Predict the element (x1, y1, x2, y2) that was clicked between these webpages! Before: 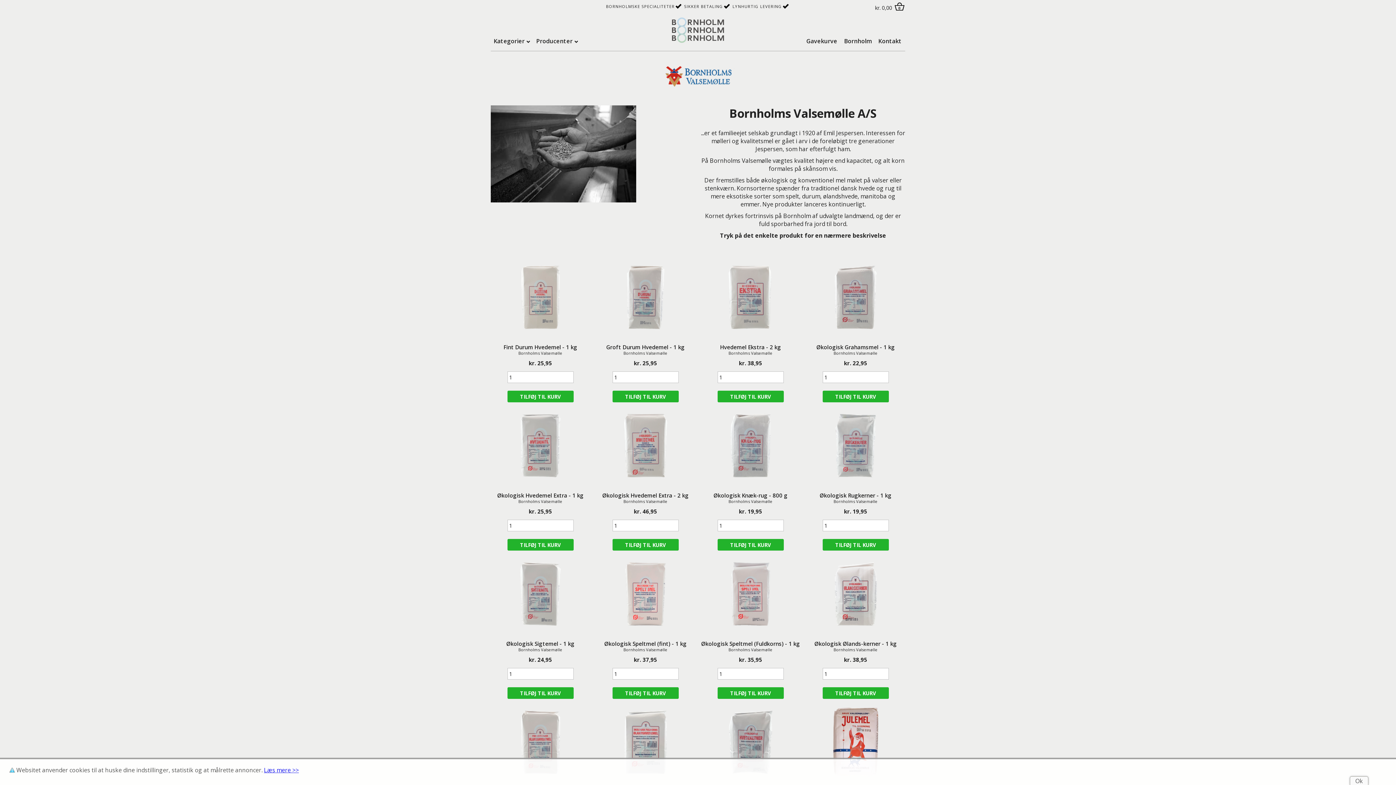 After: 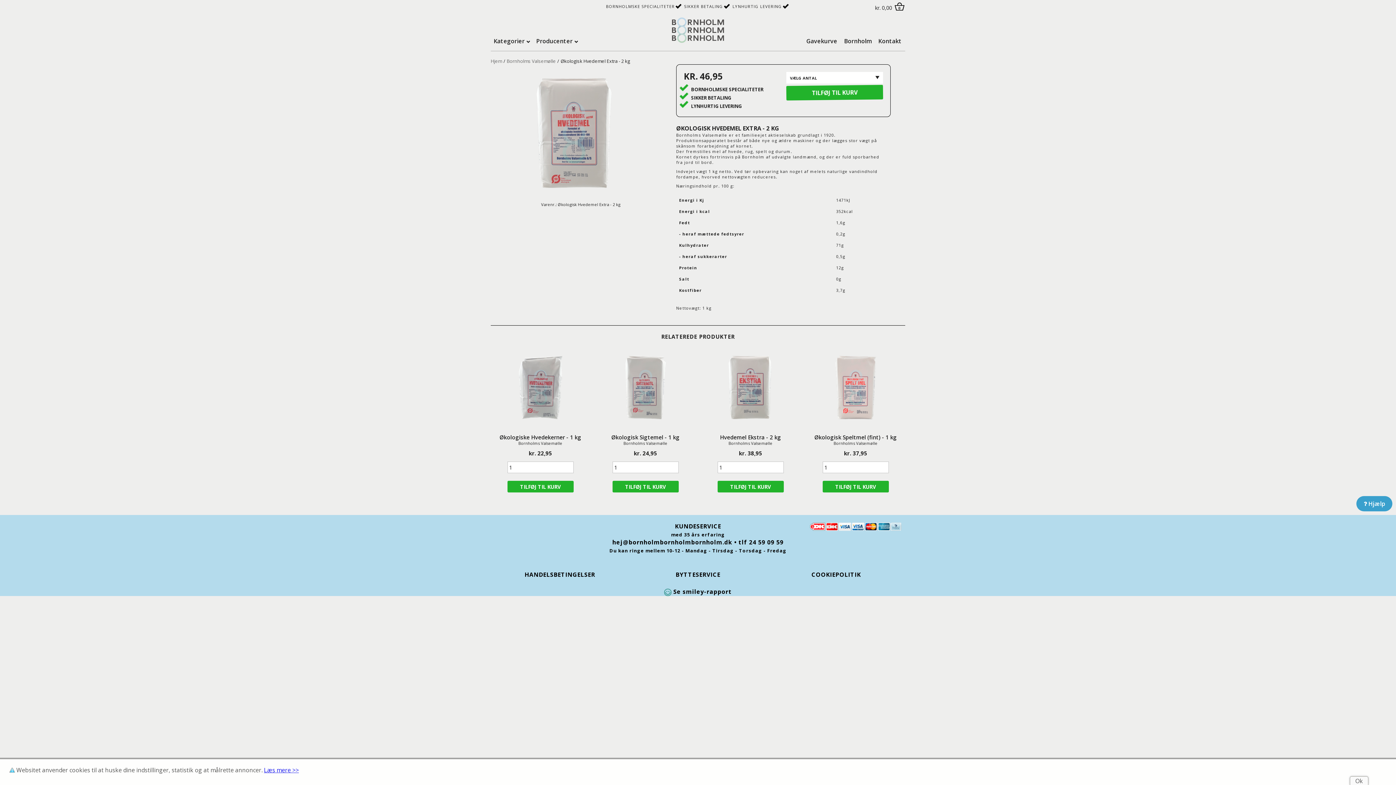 Action: label: Økologisk Hvedemel Extra - 2 kg bbox: (602, 492, 688, 499)